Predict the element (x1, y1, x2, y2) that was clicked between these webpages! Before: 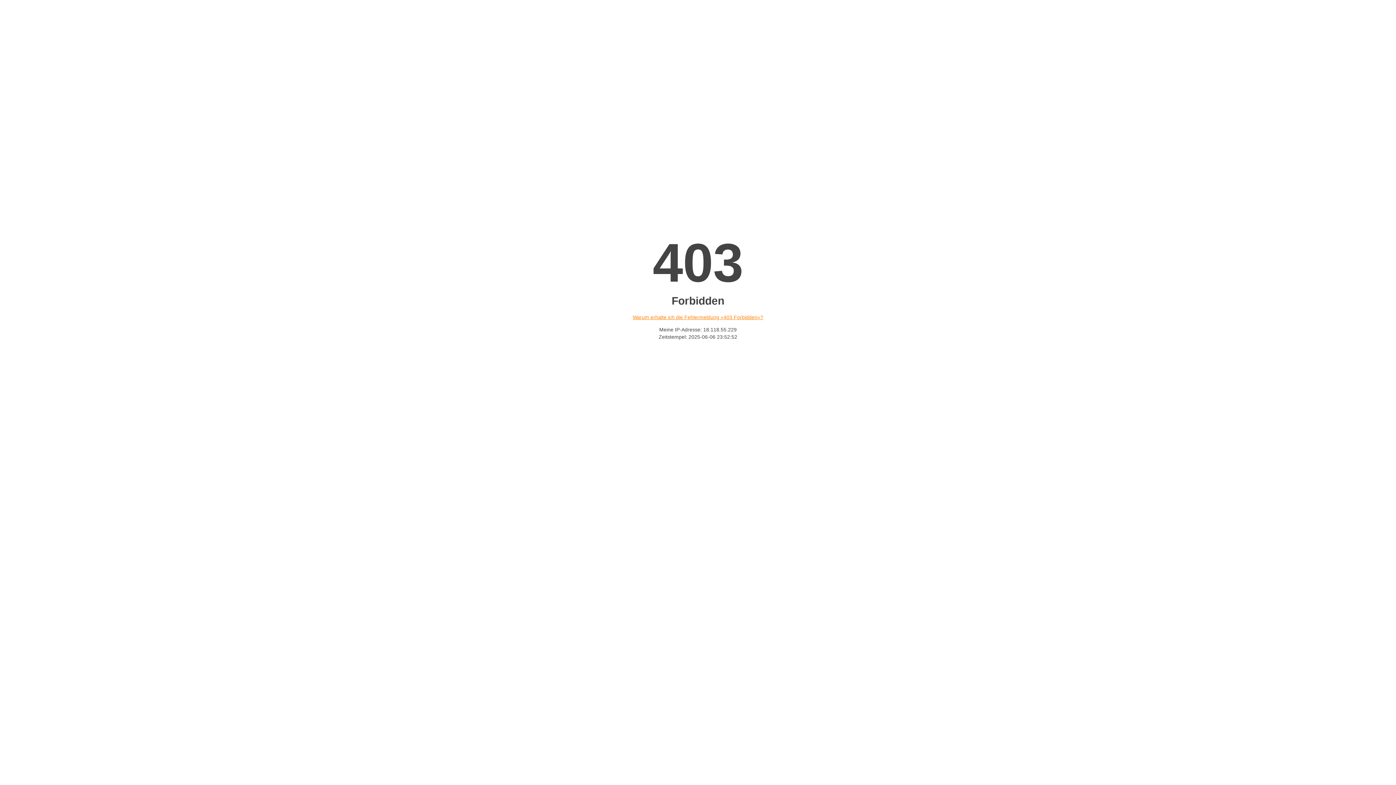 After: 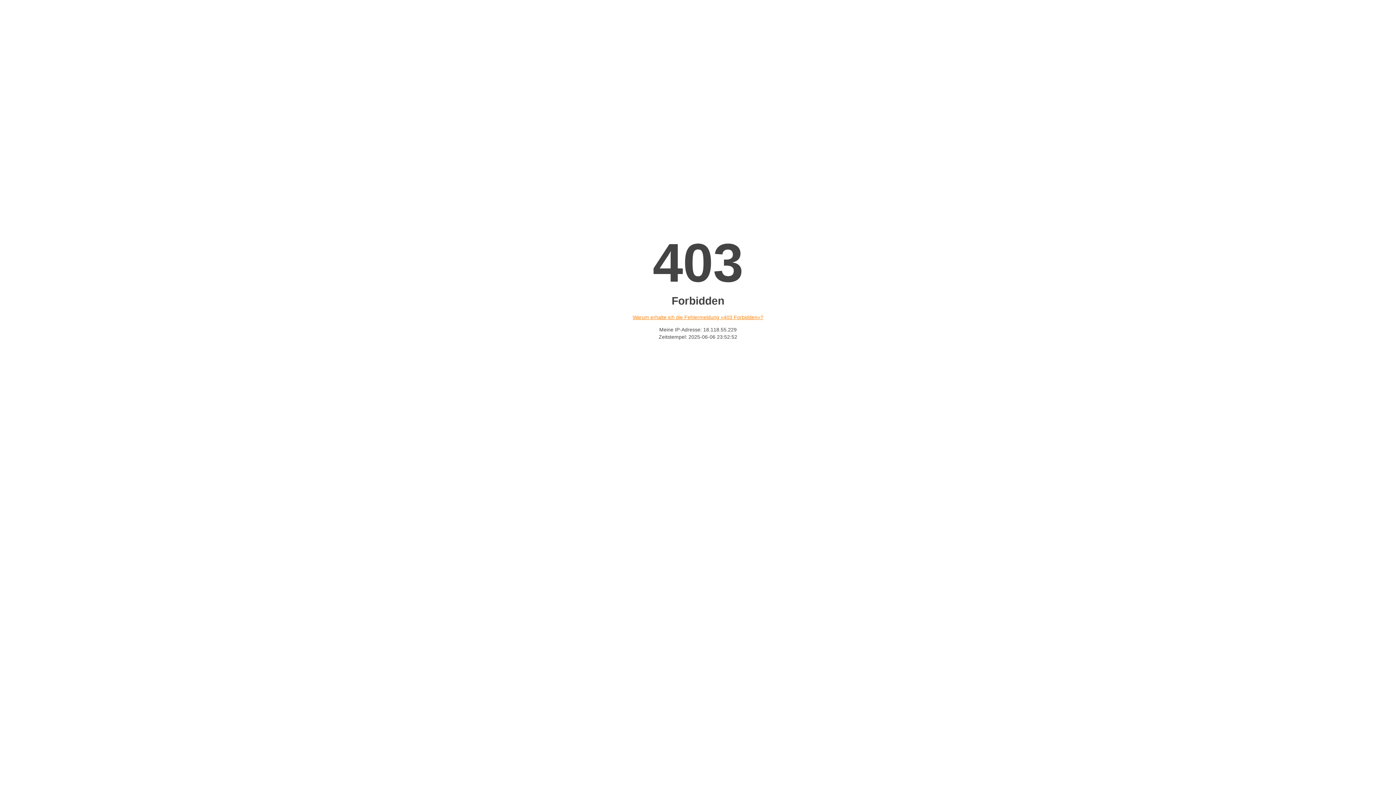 Action: bbox: (632, 314, 763, 320) label: Warum erhalte ich die Fehlermeldung «403 Forbidden»?